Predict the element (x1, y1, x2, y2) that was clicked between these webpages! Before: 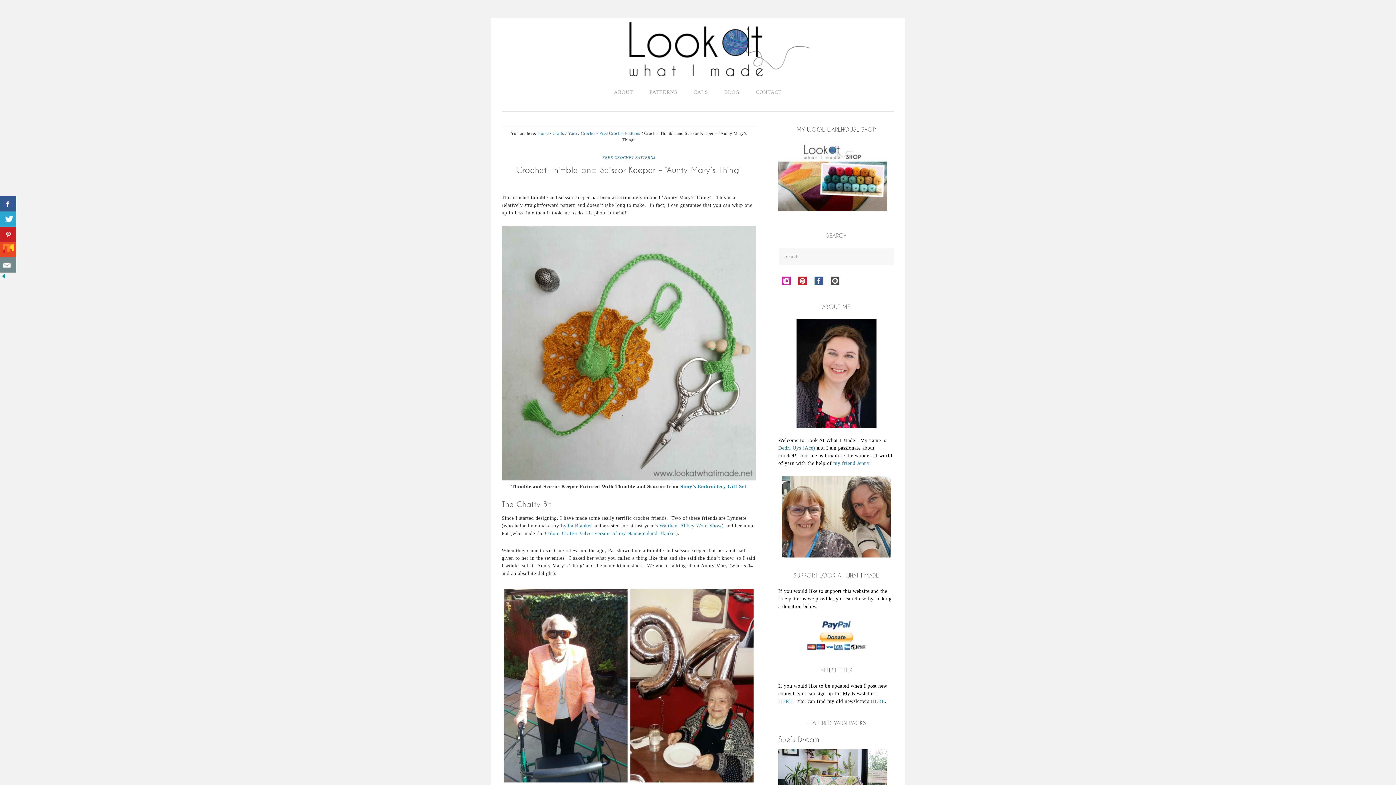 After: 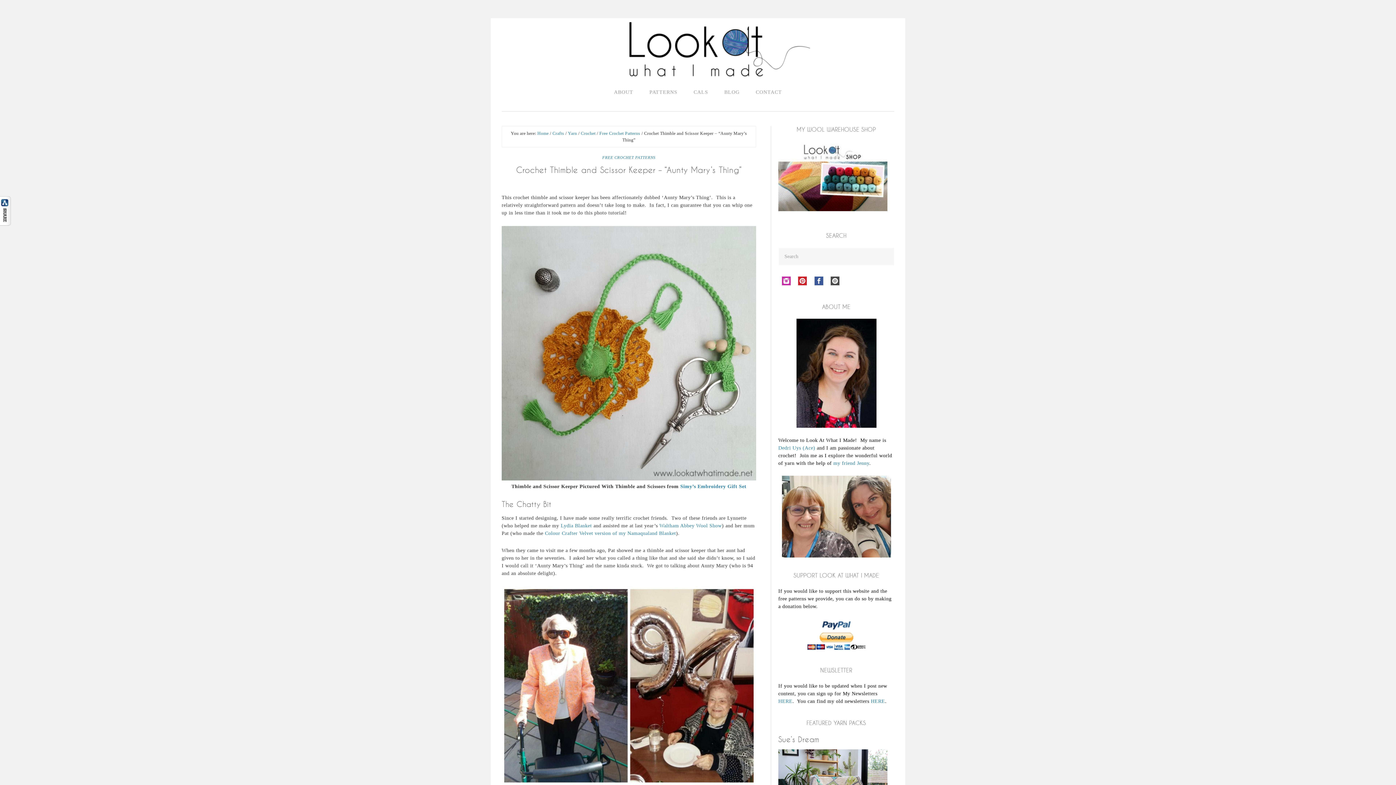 Action: bbox: (0, 275, 7, 281)